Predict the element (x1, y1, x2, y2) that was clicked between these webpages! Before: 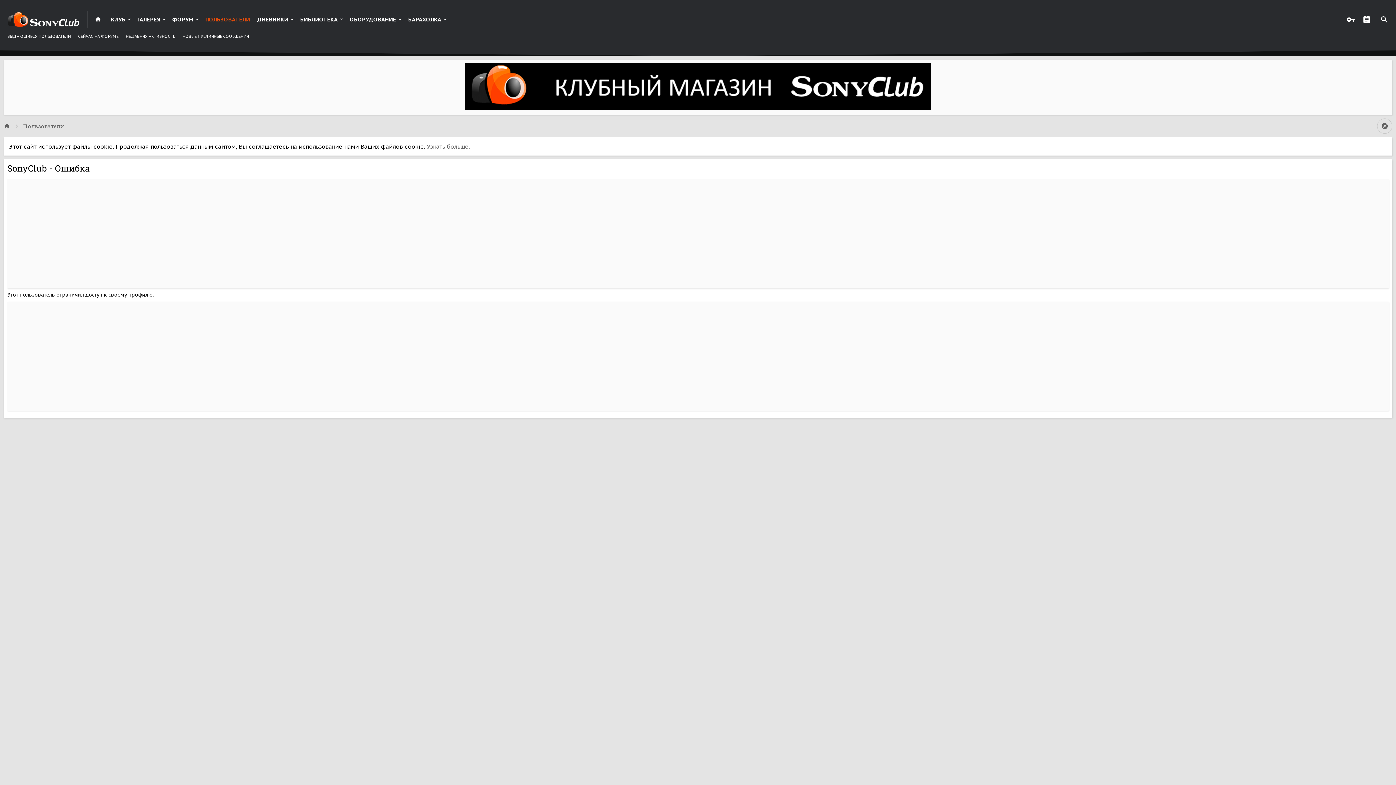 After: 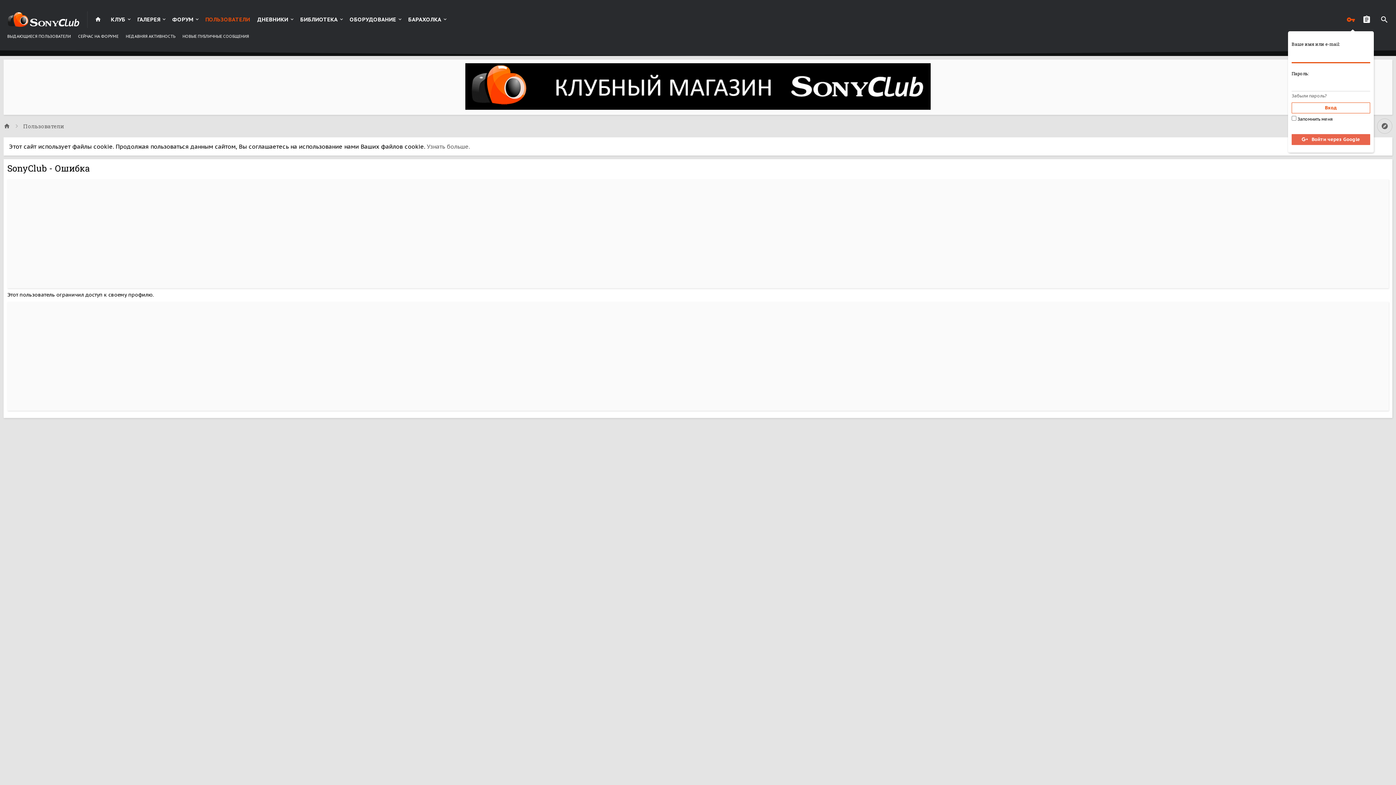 Action: bbox: (1345, 11, 1360, 28)